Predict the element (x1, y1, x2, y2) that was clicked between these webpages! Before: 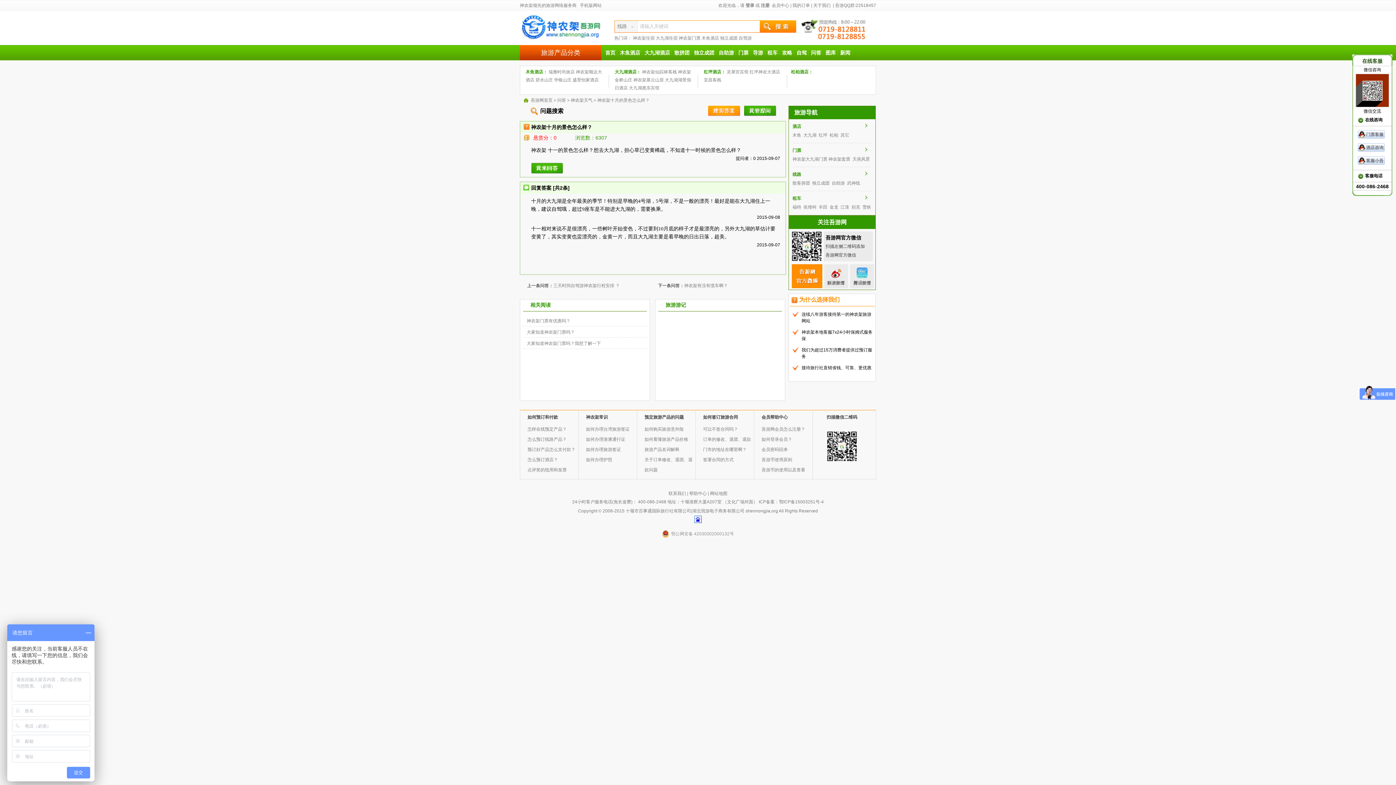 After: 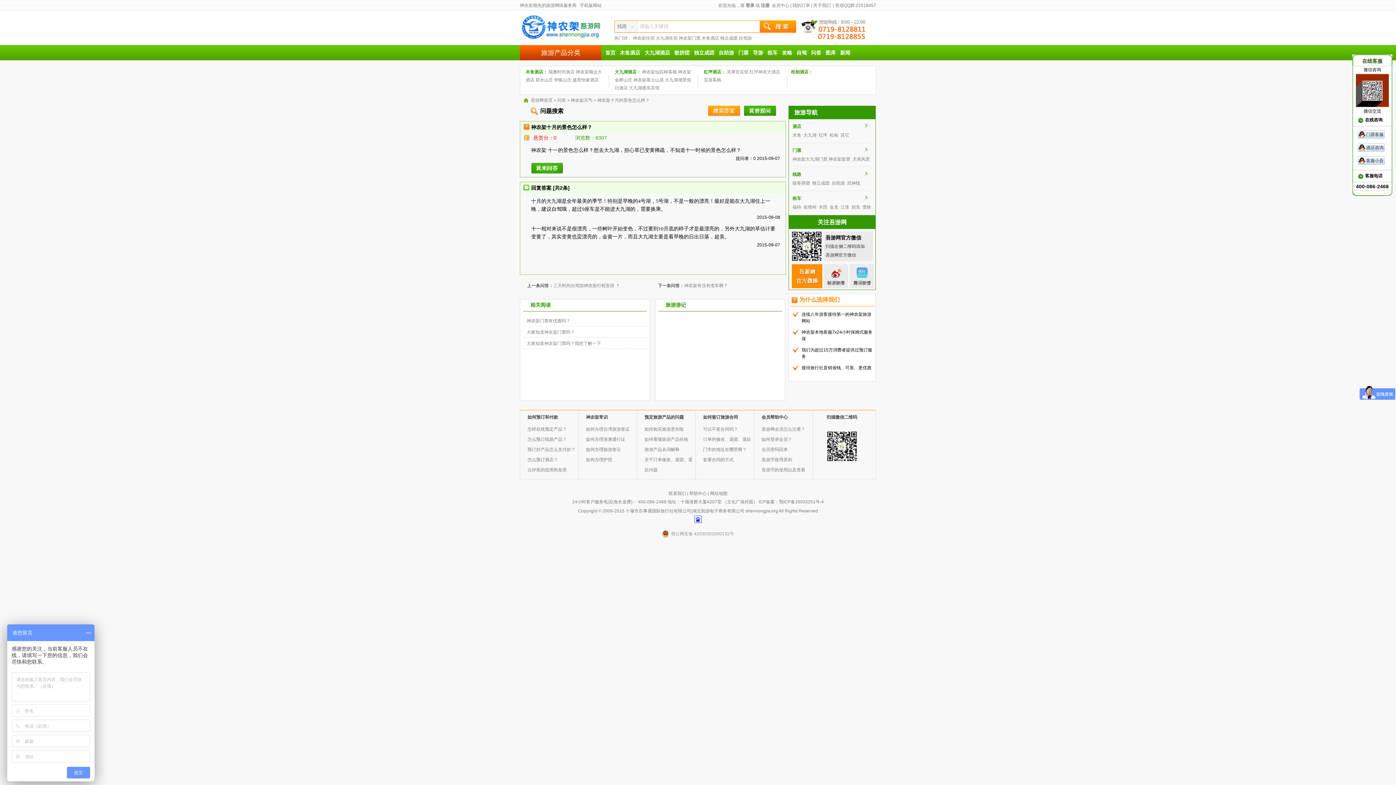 Action: label: 旅游产品名词解释 bbox: (644, 447, 679, 452)